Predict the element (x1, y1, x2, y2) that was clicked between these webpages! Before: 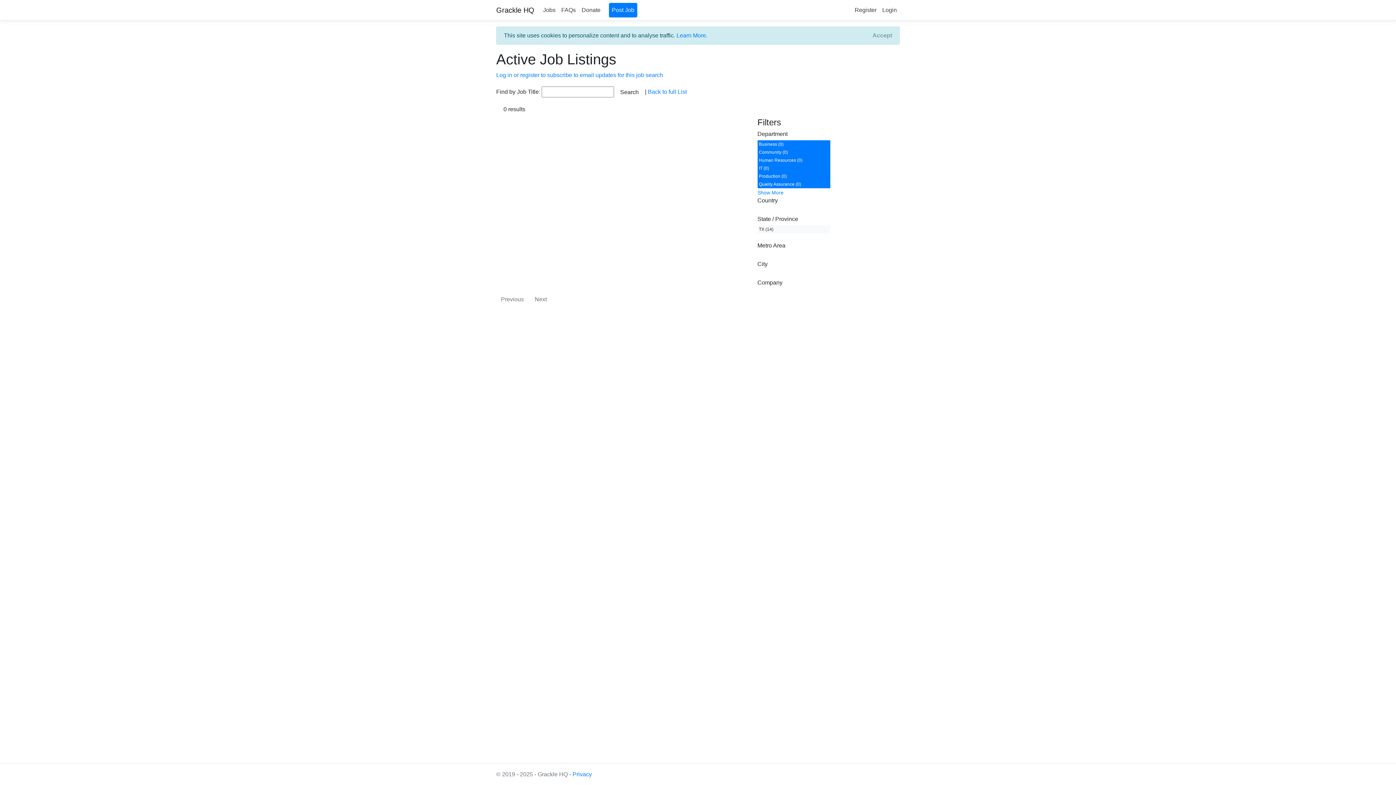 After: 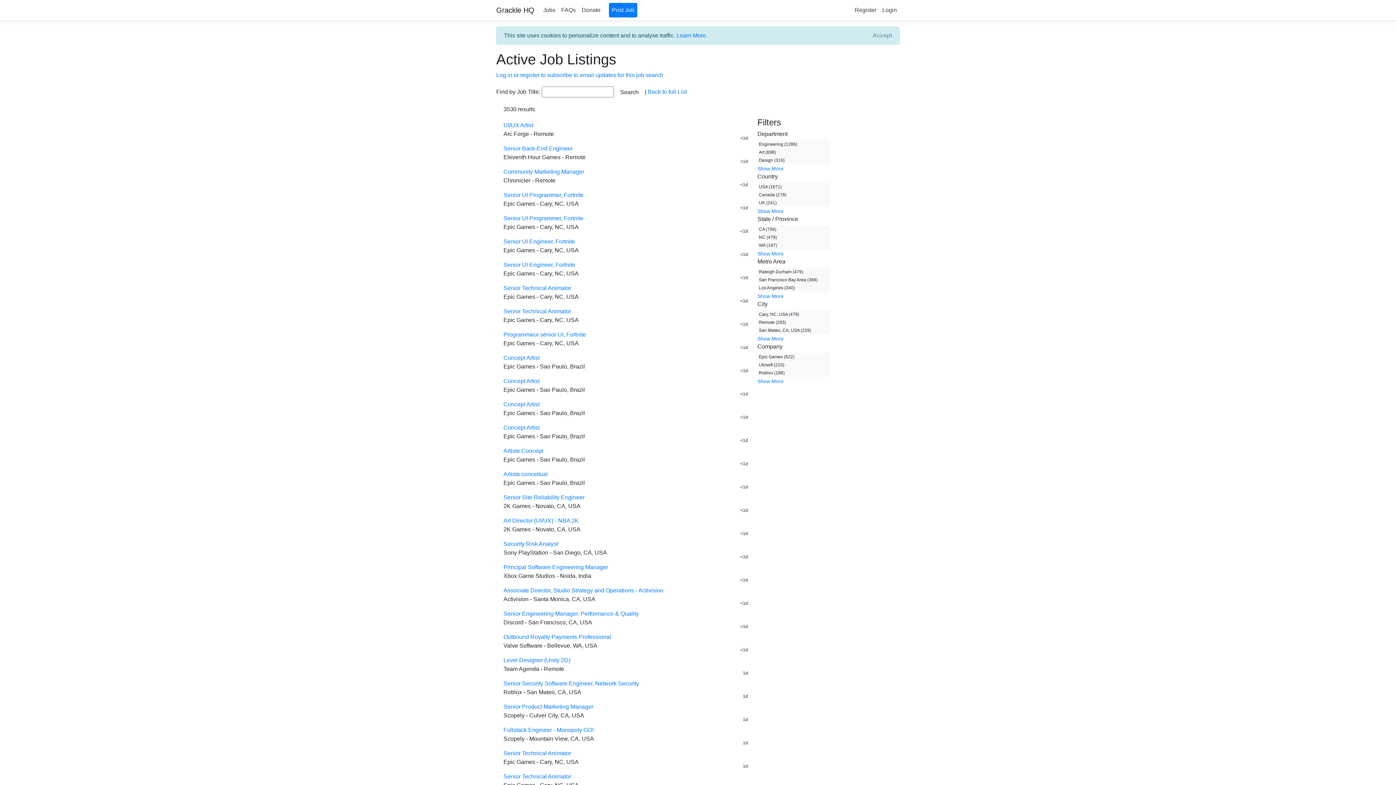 Action: label: Back to full List bbox: (648, 88, 686, 94)